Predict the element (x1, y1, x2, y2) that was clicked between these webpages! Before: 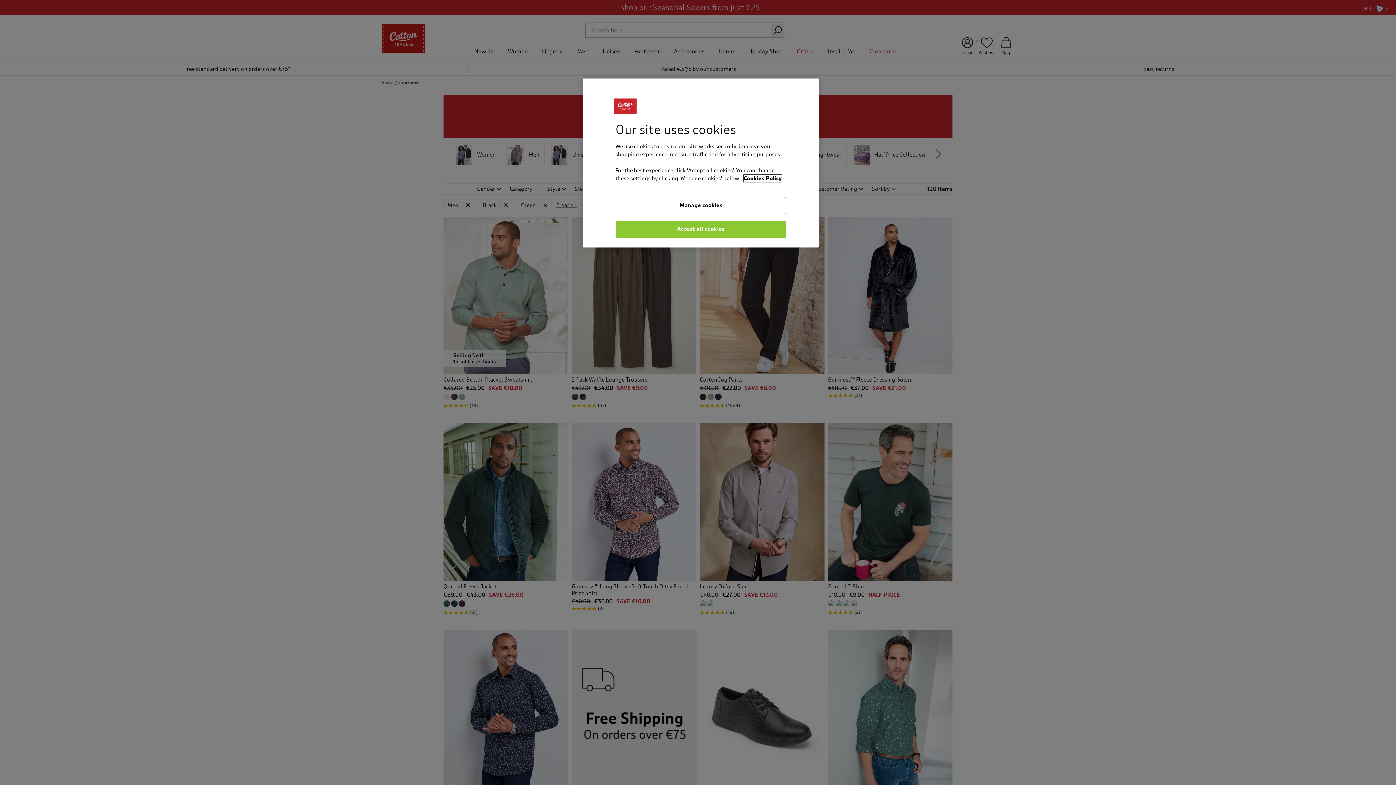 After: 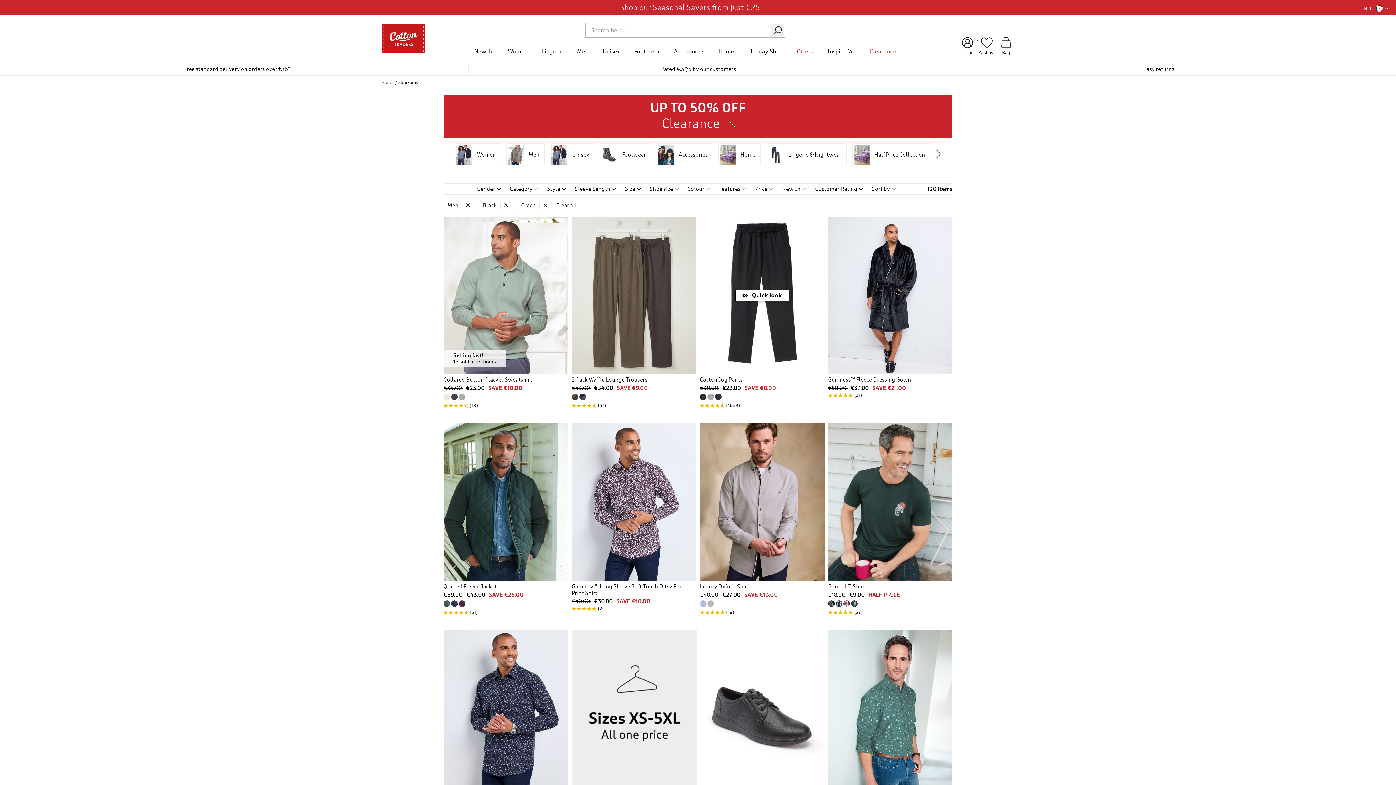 Action: bbox: (615, 220, 786, 237) label: Accept all cookies